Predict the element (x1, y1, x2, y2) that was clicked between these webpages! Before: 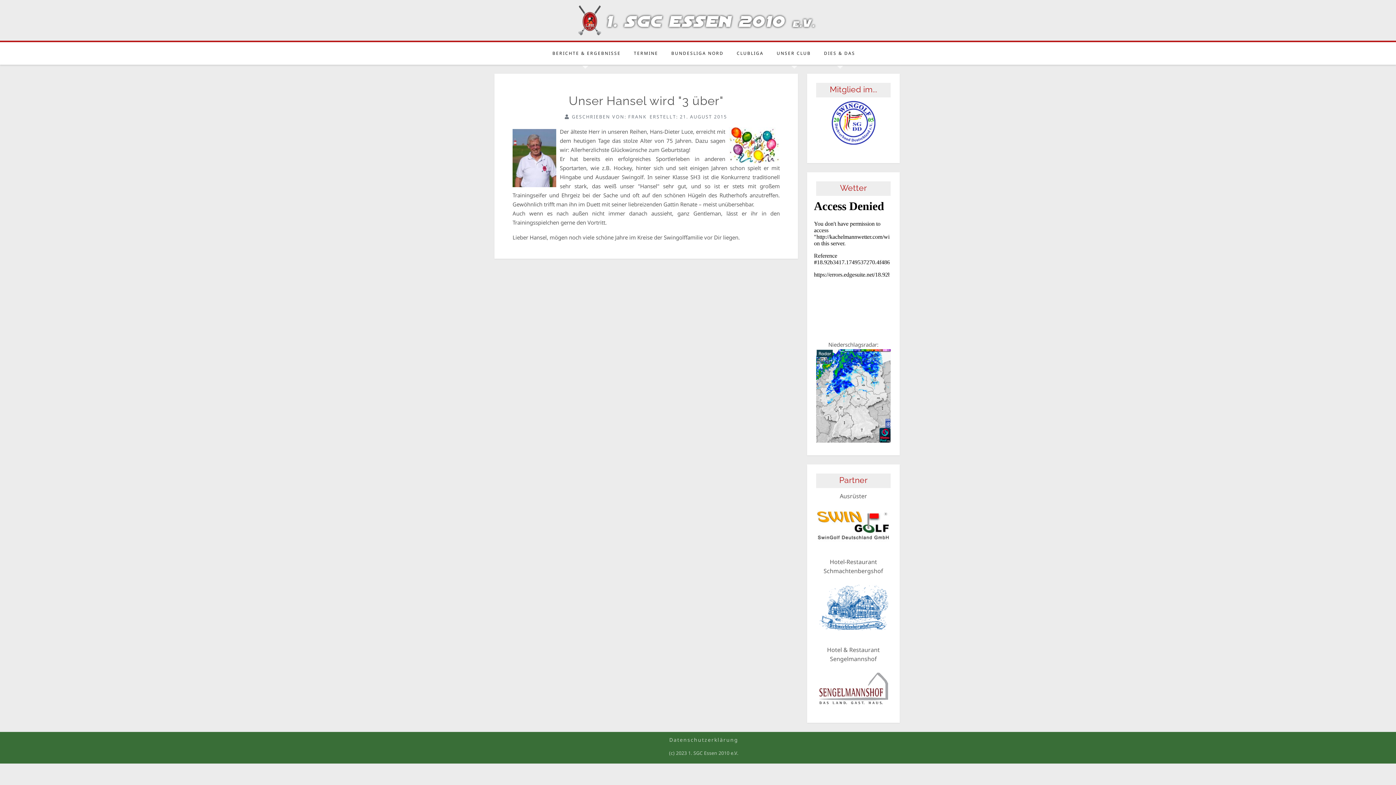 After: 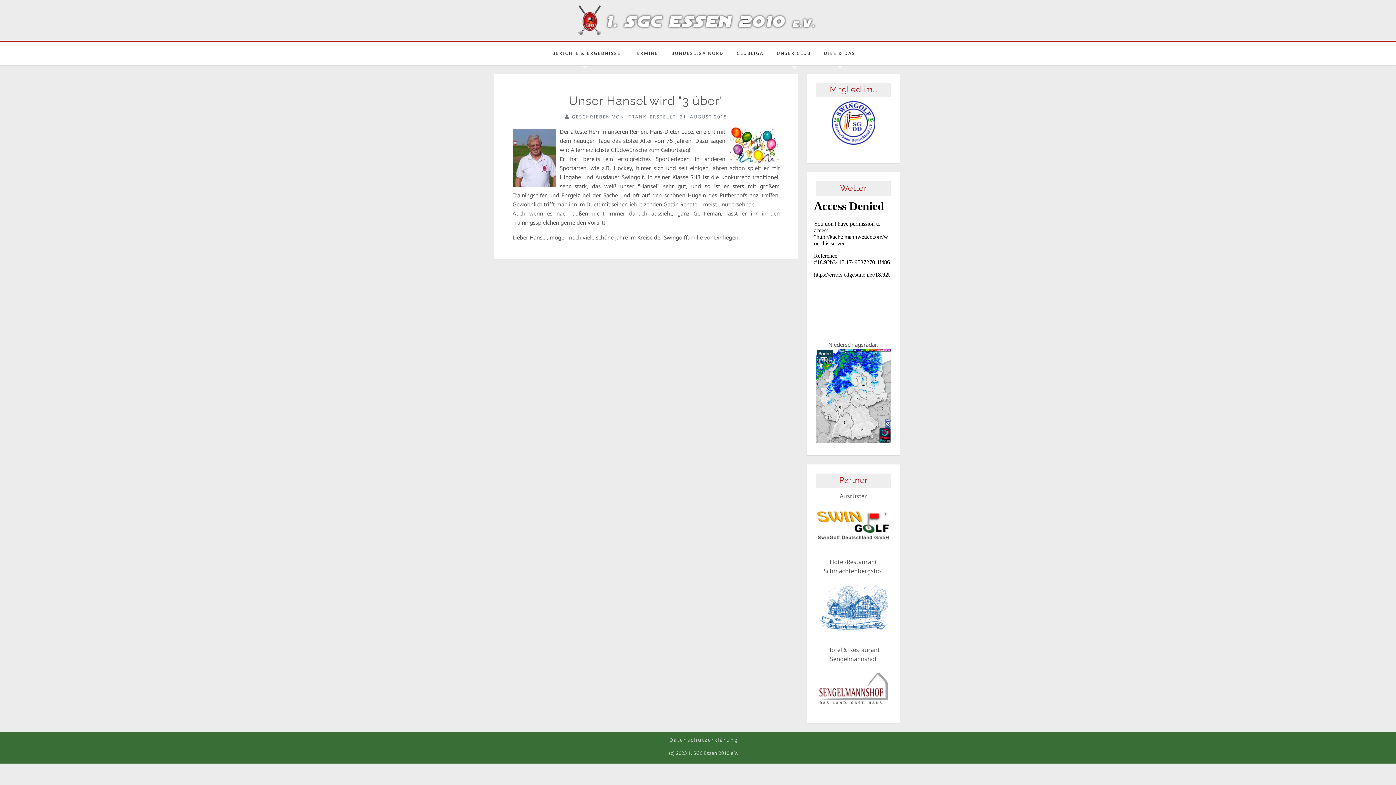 Action: bbox: (819, 603, 888, 610) label: 
